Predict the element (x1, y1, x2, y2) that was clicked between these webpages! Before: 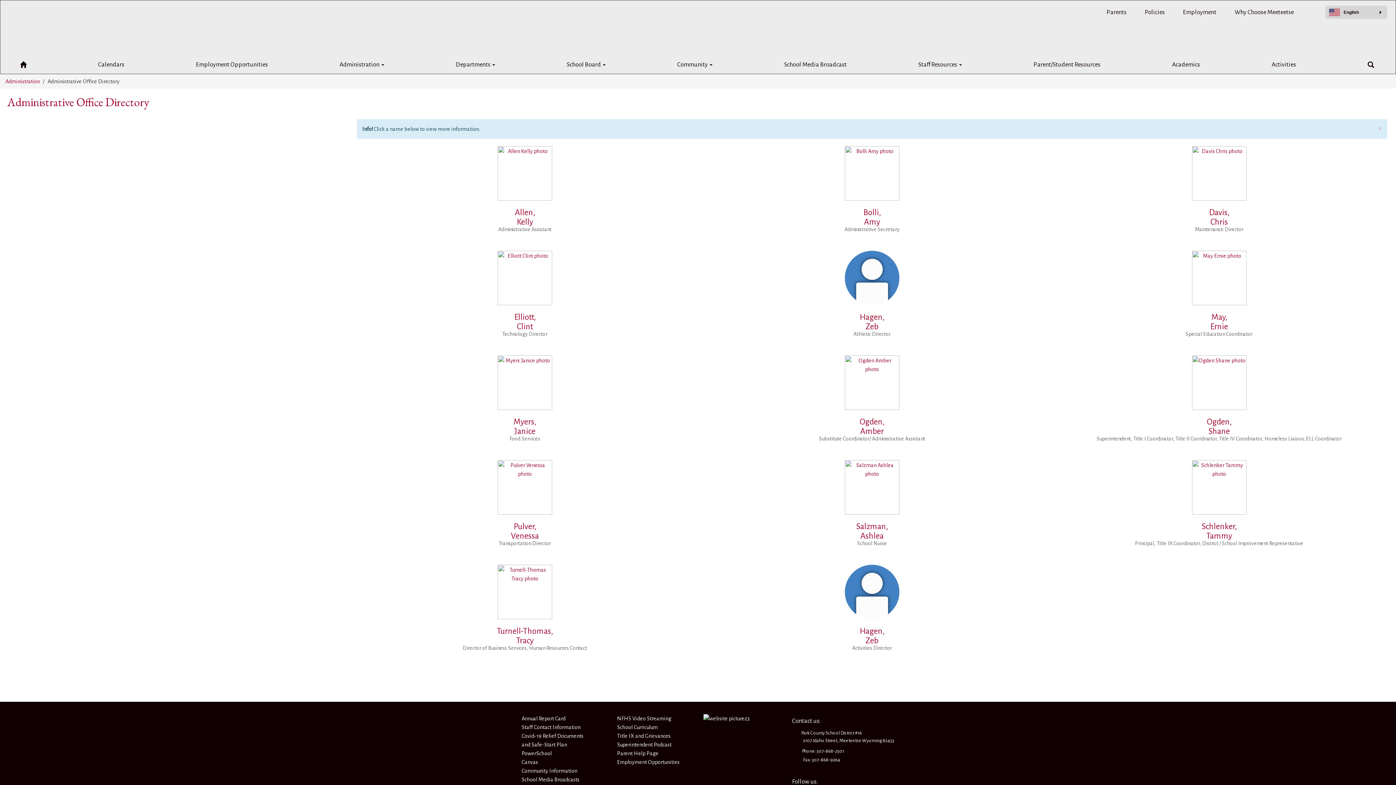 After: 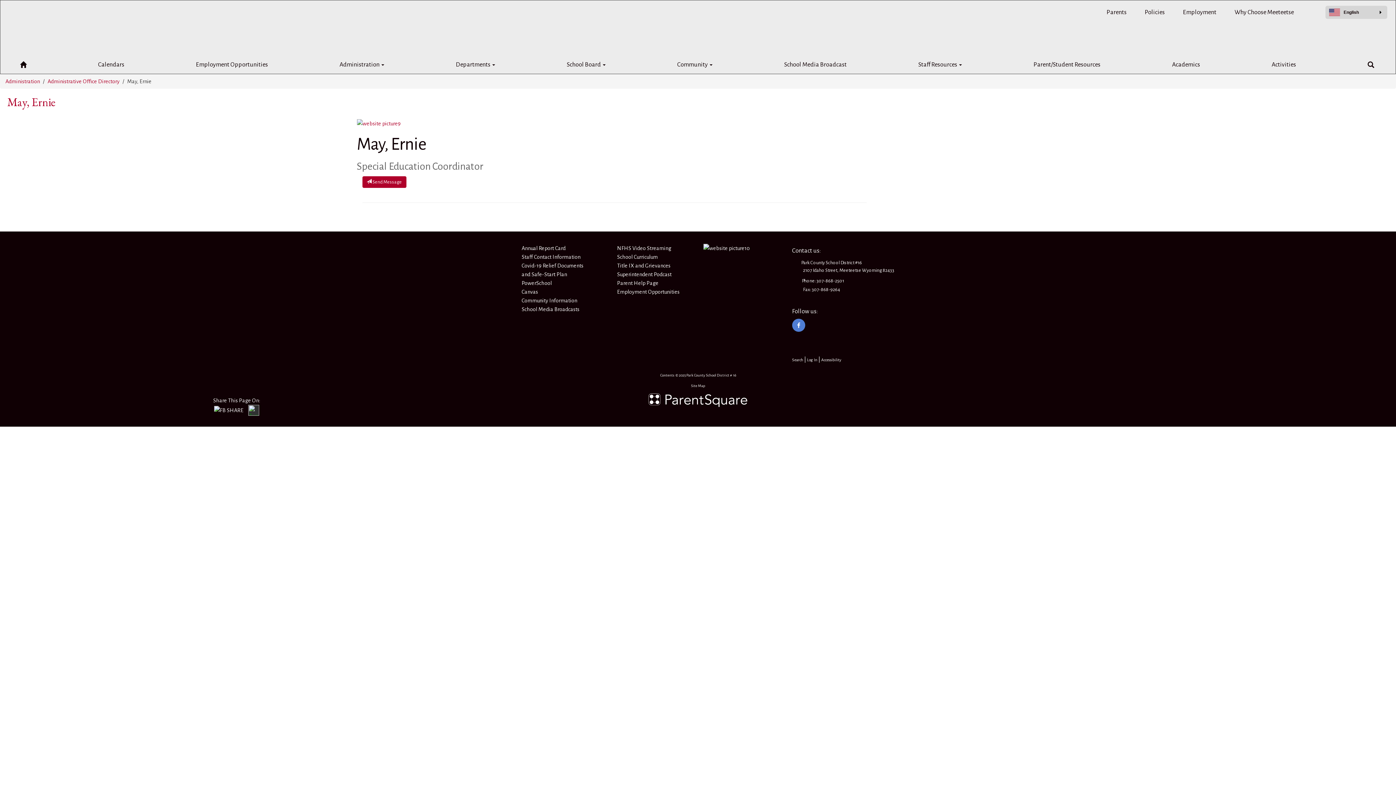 Action: bbox: (1051, 250, 1387, 305)